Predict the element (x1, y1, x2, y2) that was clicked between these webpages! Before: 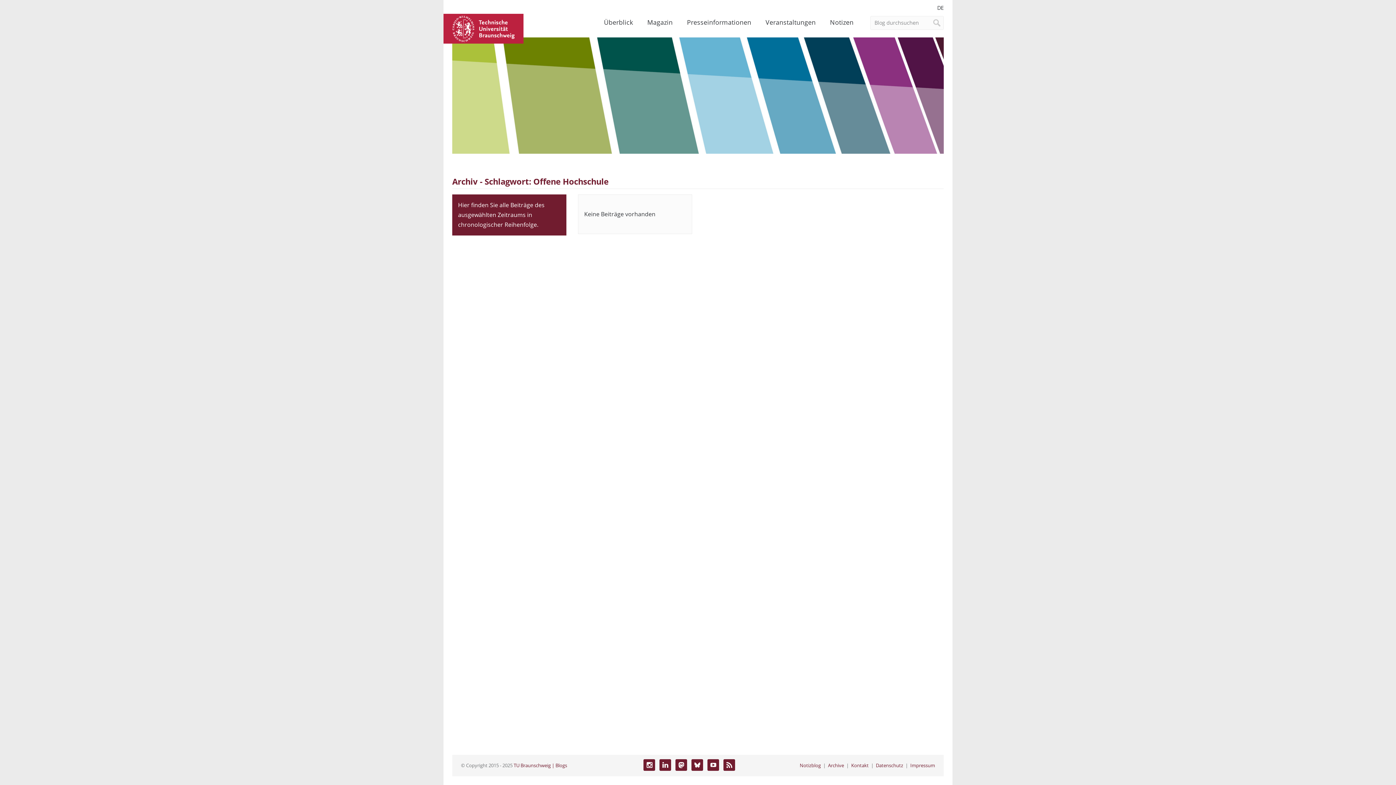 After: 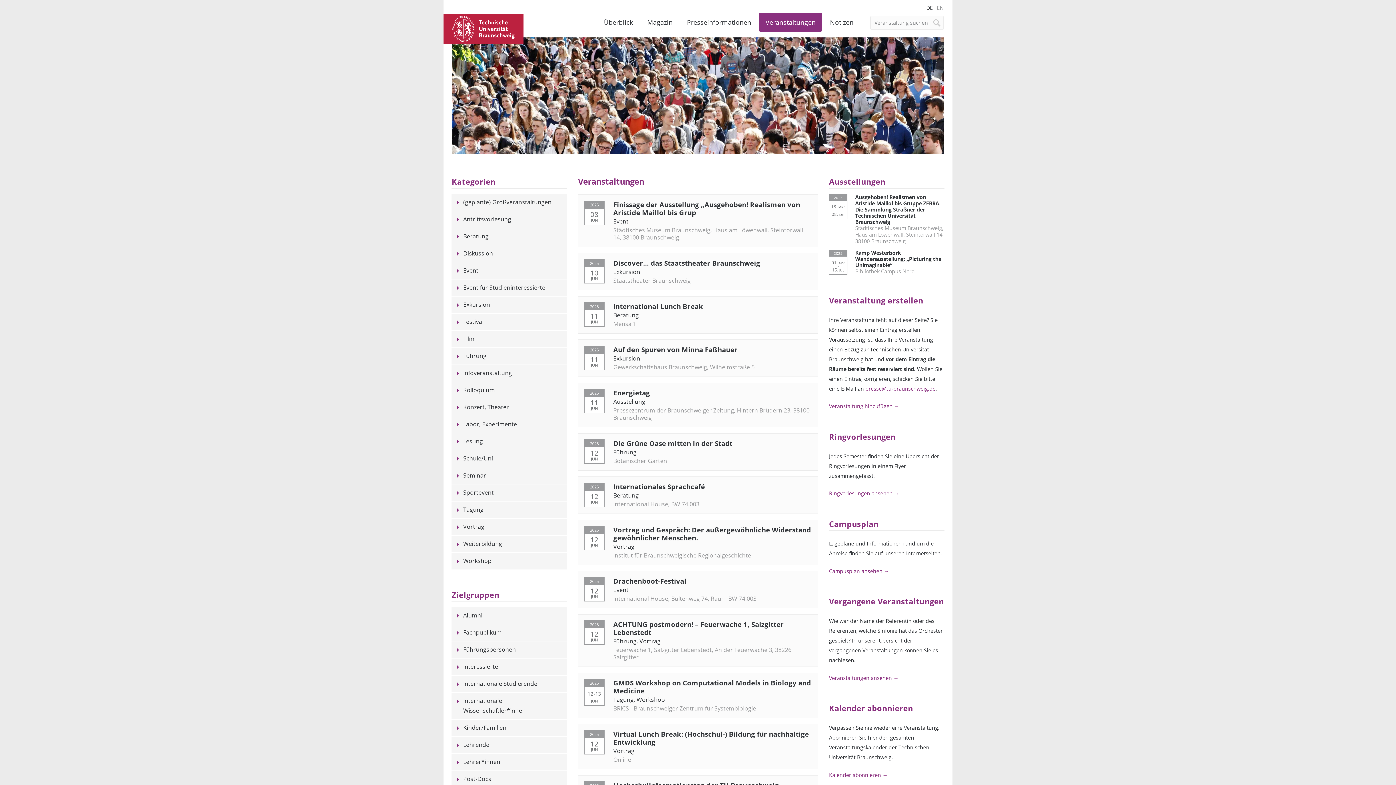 Action: bbox: (759, 12, 822, 31) label: Veranstaltungen